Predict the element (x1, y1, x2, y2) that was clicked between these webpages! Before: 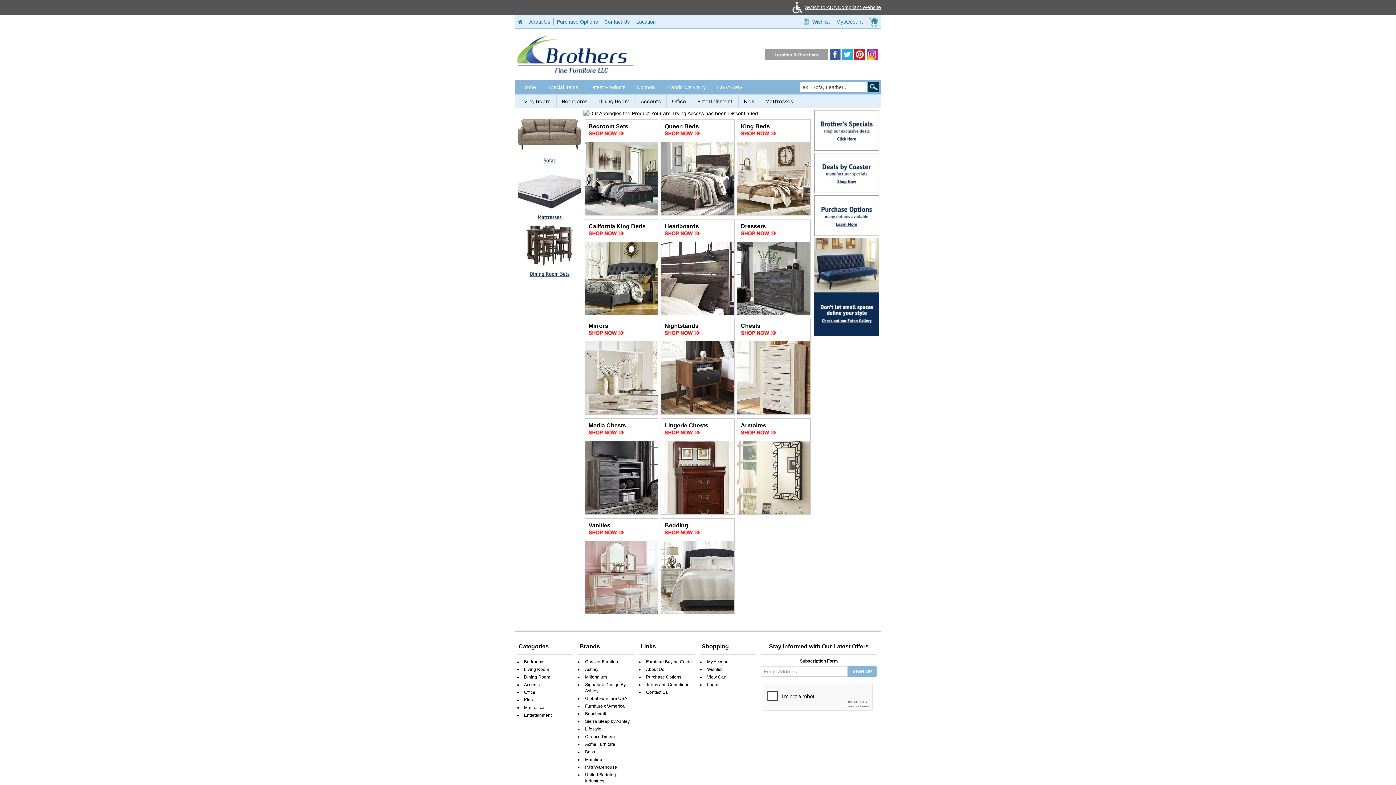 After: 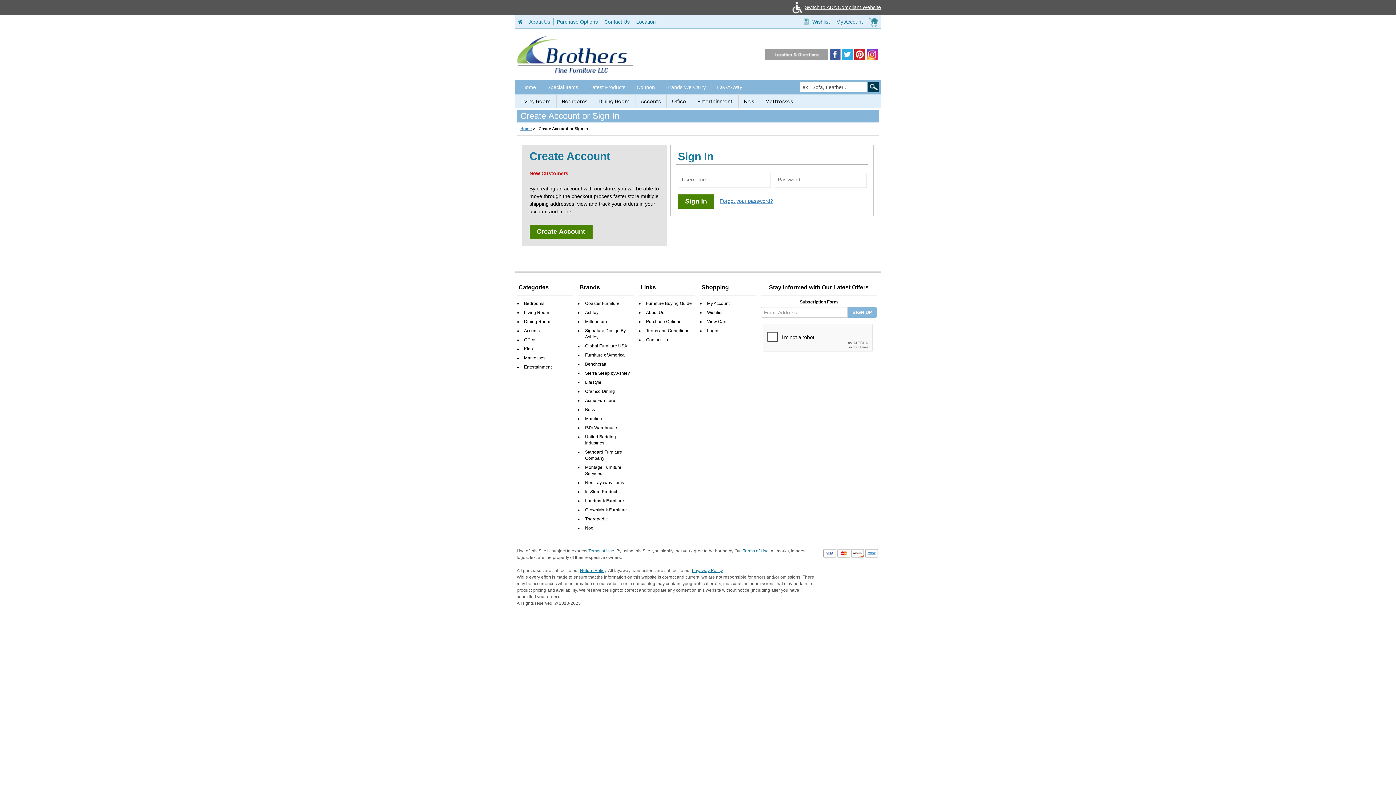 Action: bbox: (707, 667, 722, 672) label: Wishlist